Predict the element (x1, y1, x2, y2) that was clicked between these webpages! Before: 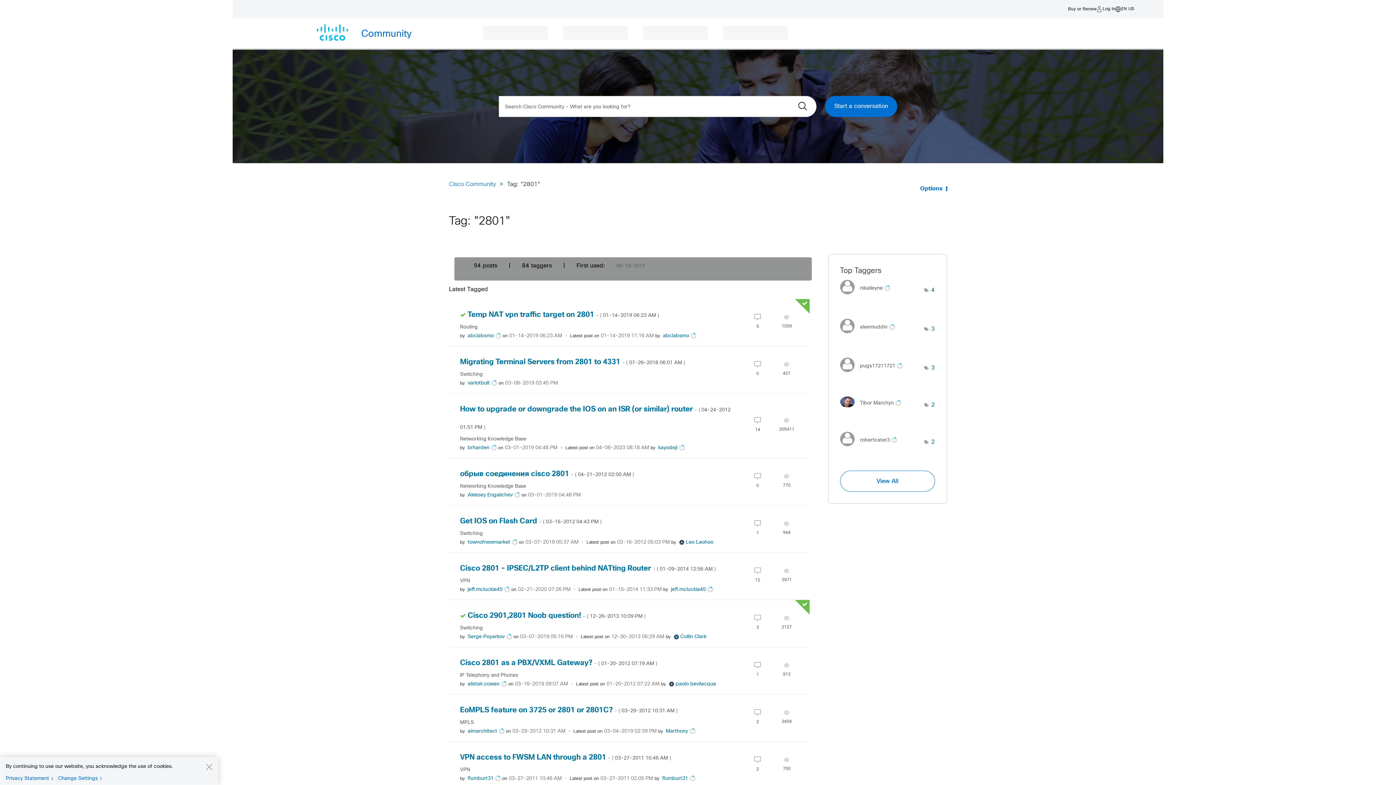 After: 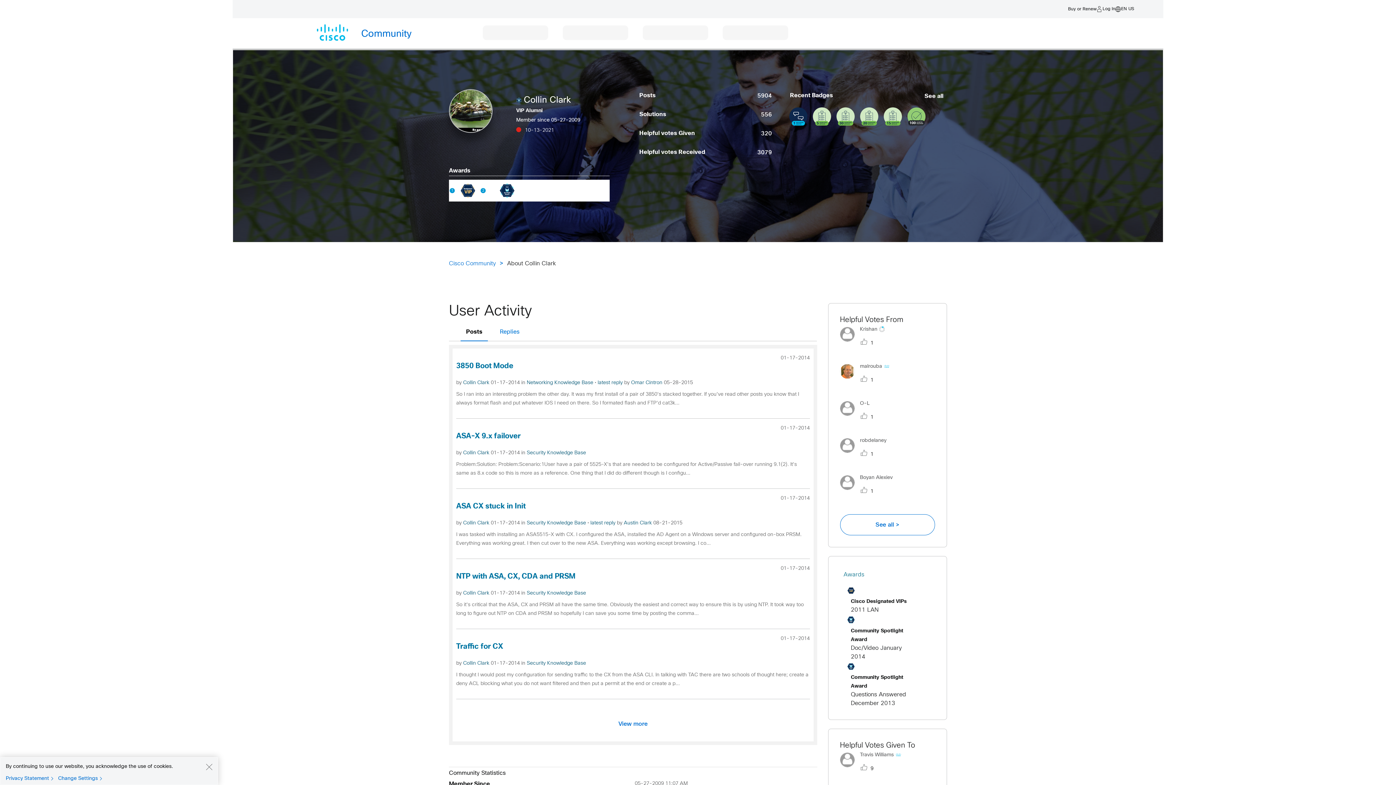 Action: label: View Profile of Collin Clark bbox: (680, 634, 706, 639)